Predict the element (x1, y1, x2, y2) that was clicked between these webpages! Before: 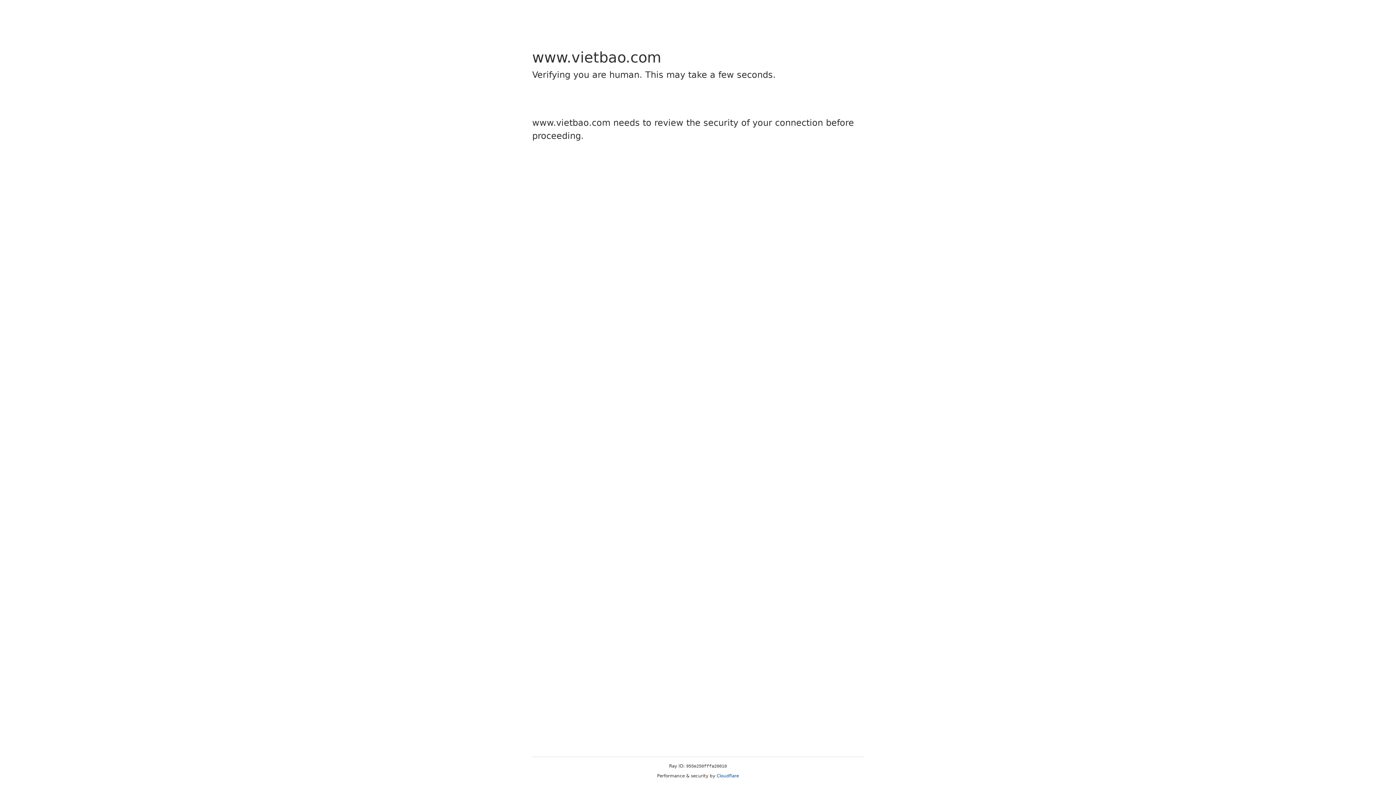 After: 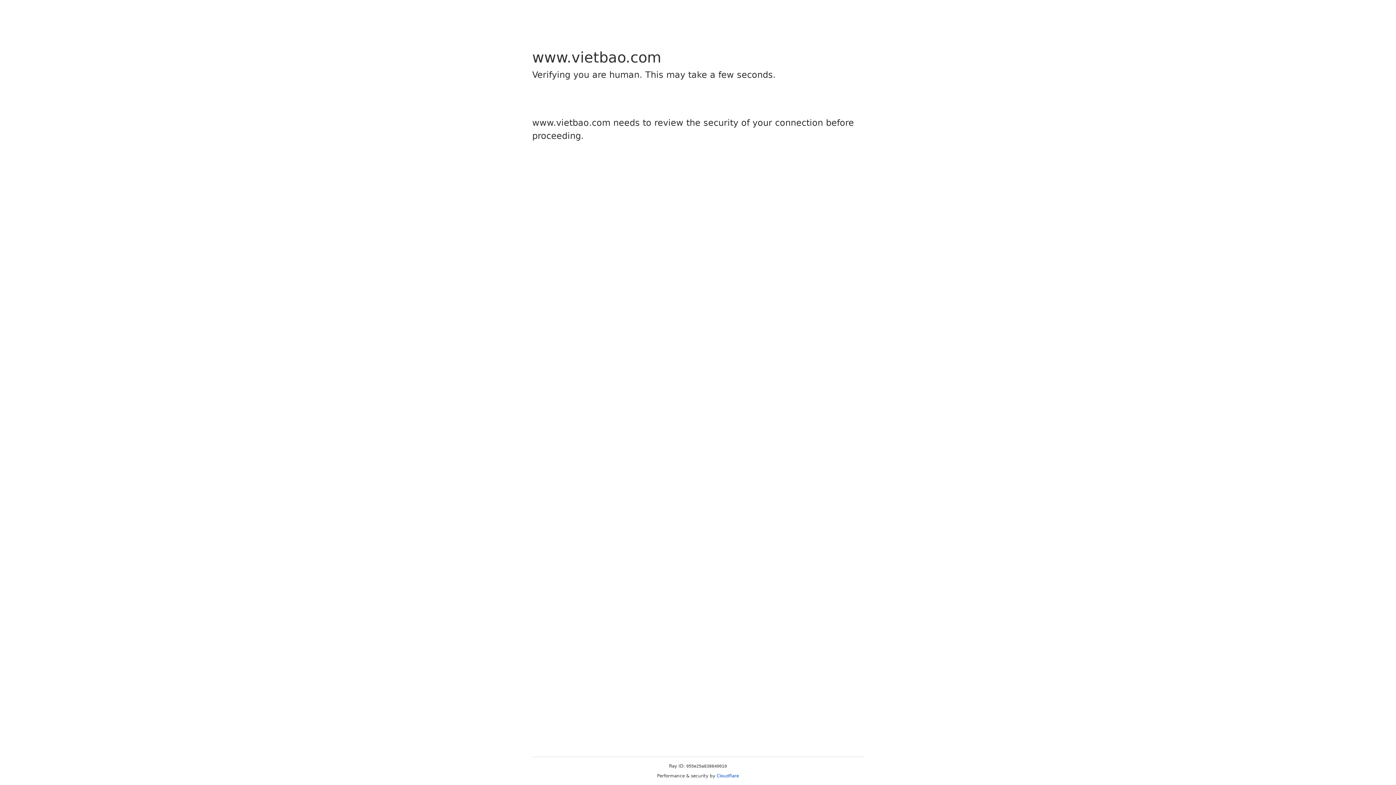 Action: bbox: (716, 773, 739, 778) label: Cloudflare